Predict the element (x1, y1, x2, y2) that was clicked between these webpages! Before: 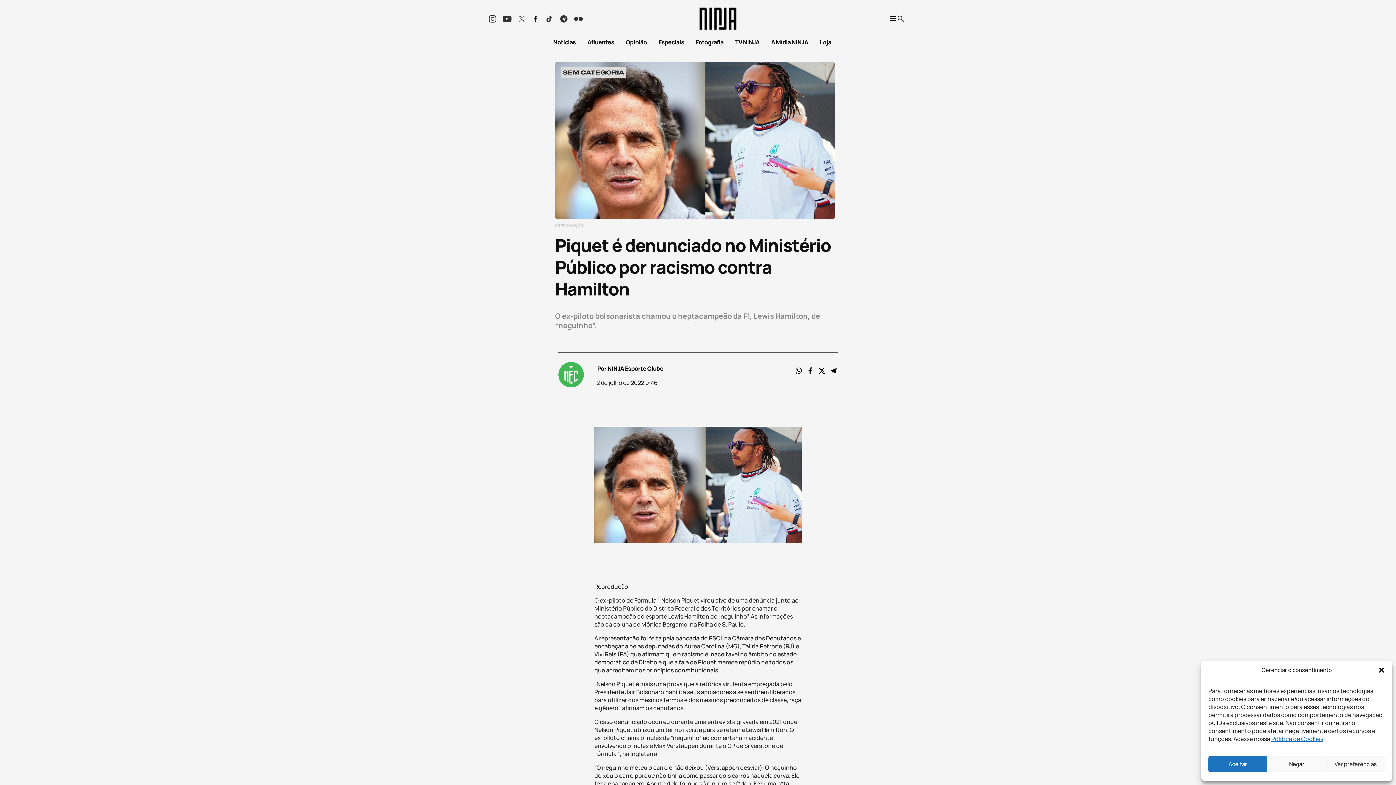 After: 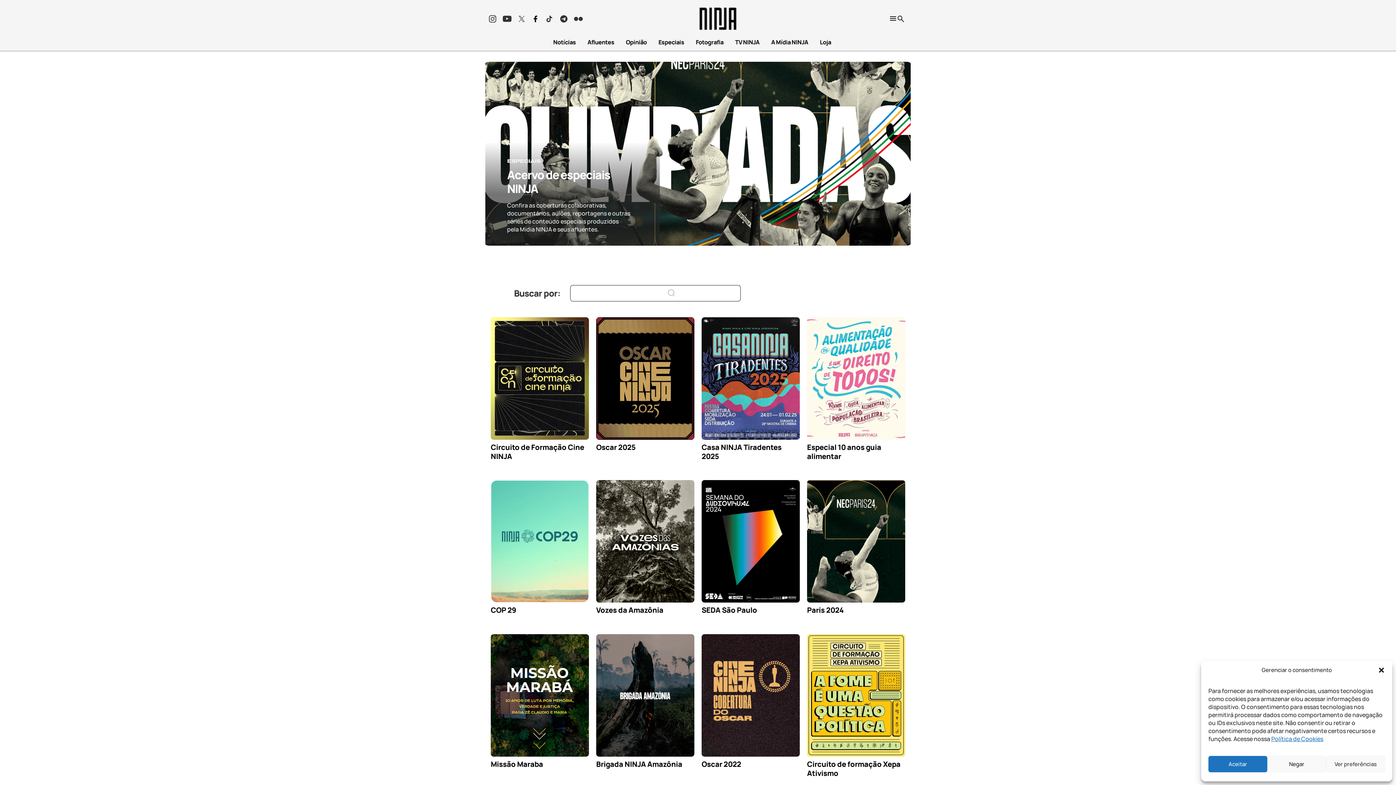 Action: bbox: (658, 38, 684, 46) label: Especiais